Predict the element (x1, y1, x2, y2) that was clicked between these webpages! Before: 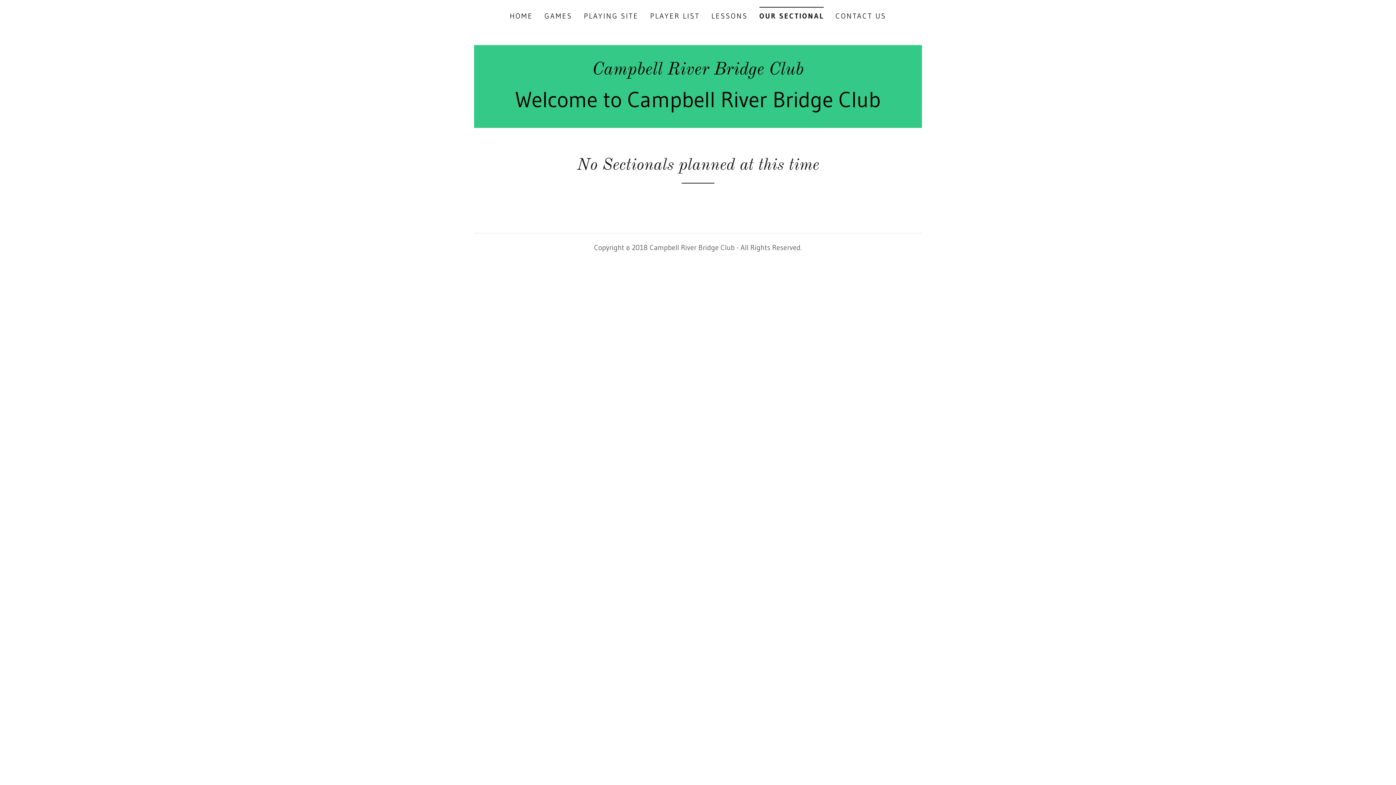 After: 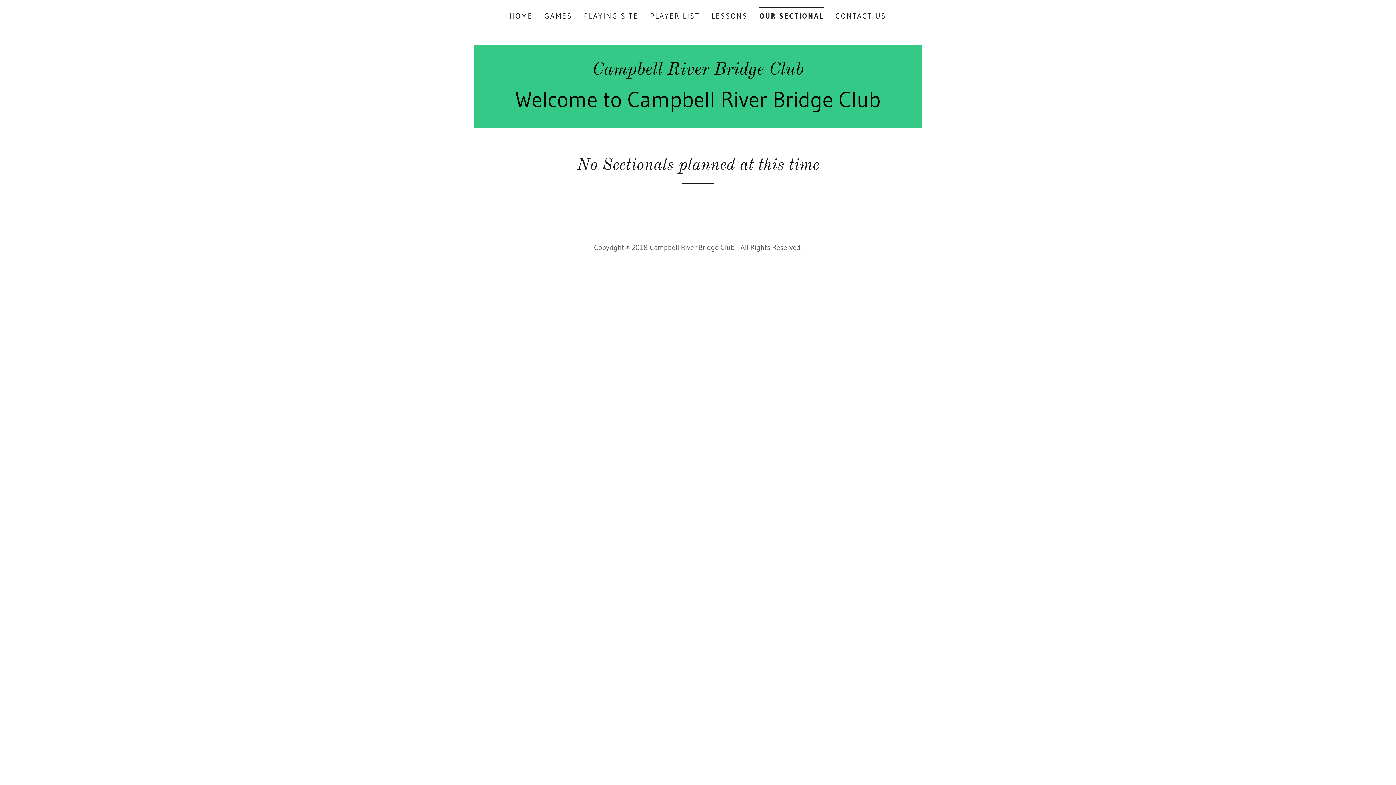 Action: label: OUR SECTIONAL bbox: (759, 6, 824, 20)